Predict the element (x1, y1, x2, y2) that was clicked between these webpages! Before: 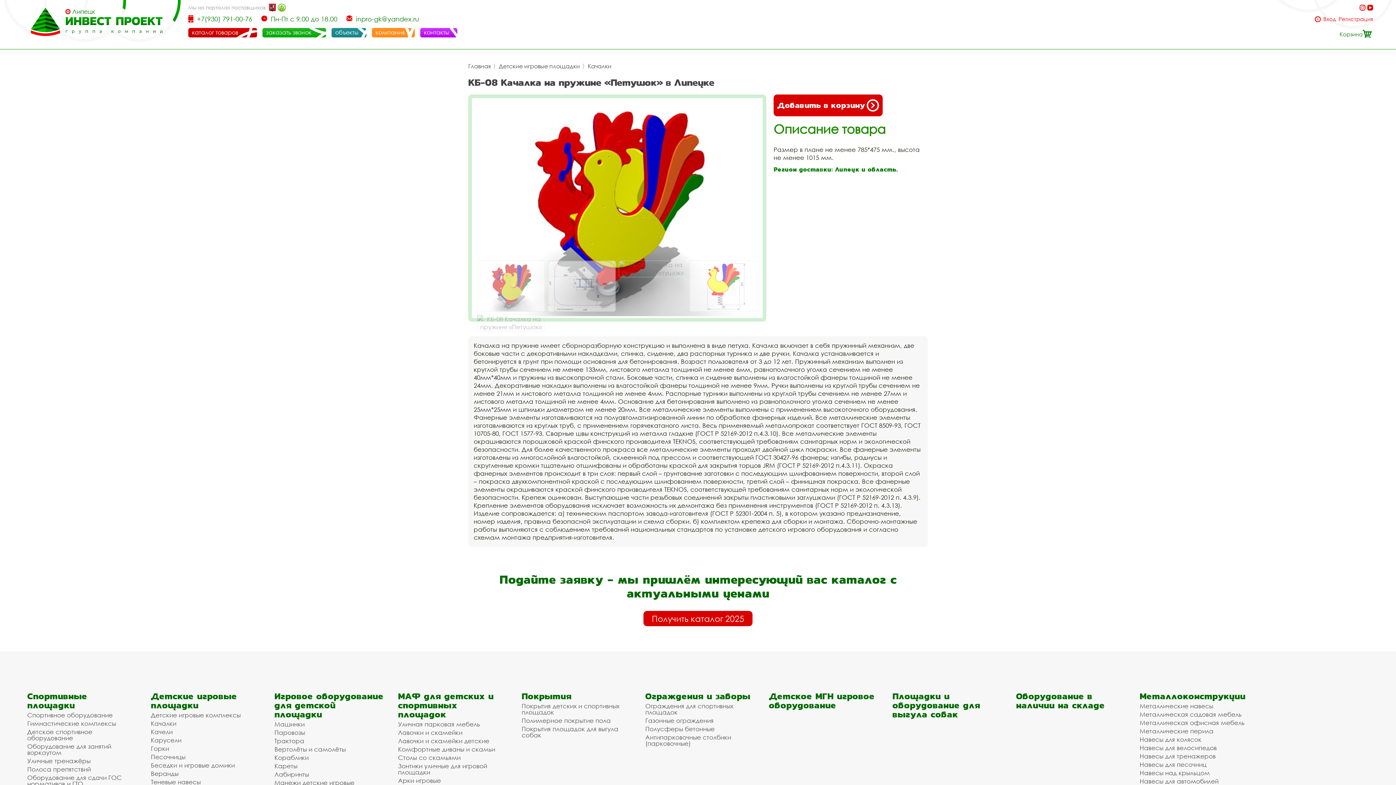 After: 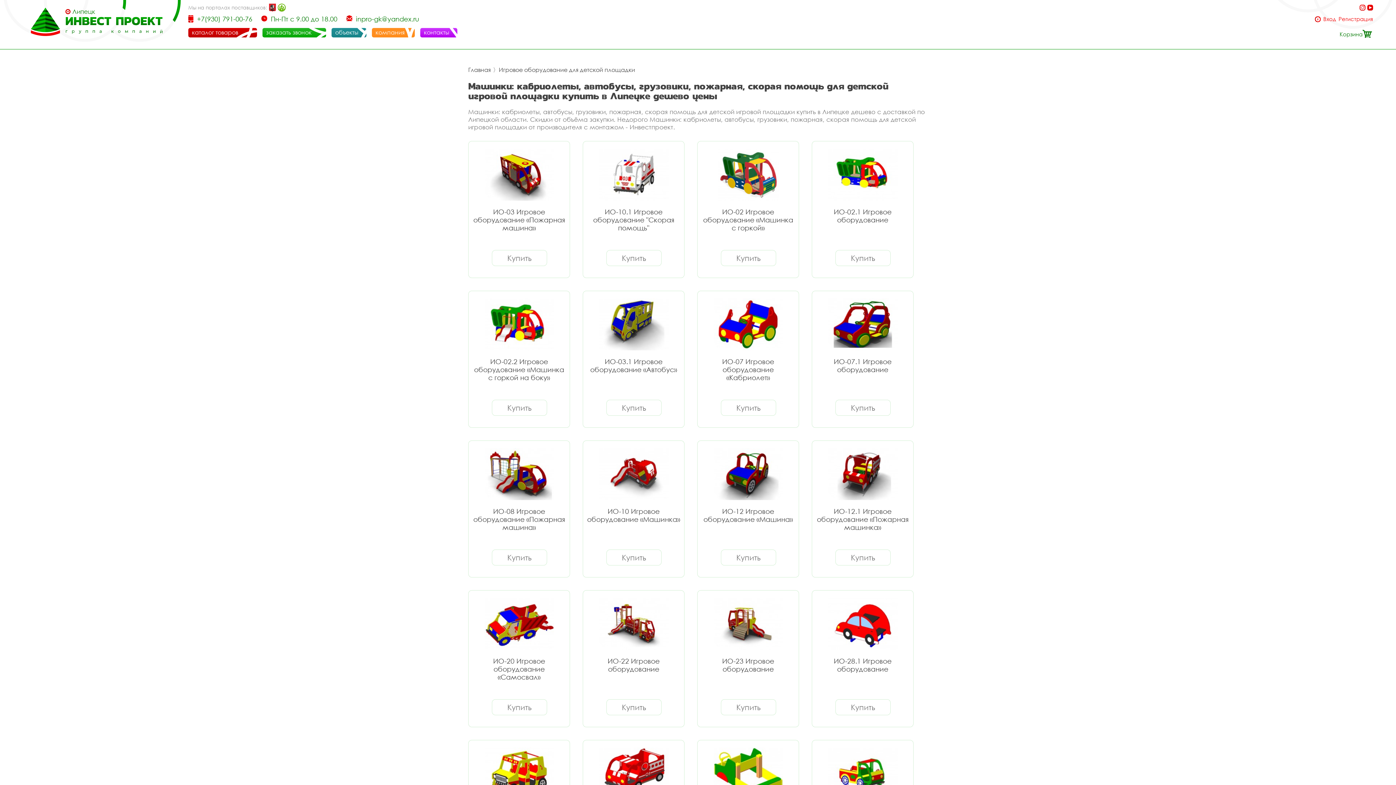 Action: bbox: (274, 721, 383, 727) label: Машинки